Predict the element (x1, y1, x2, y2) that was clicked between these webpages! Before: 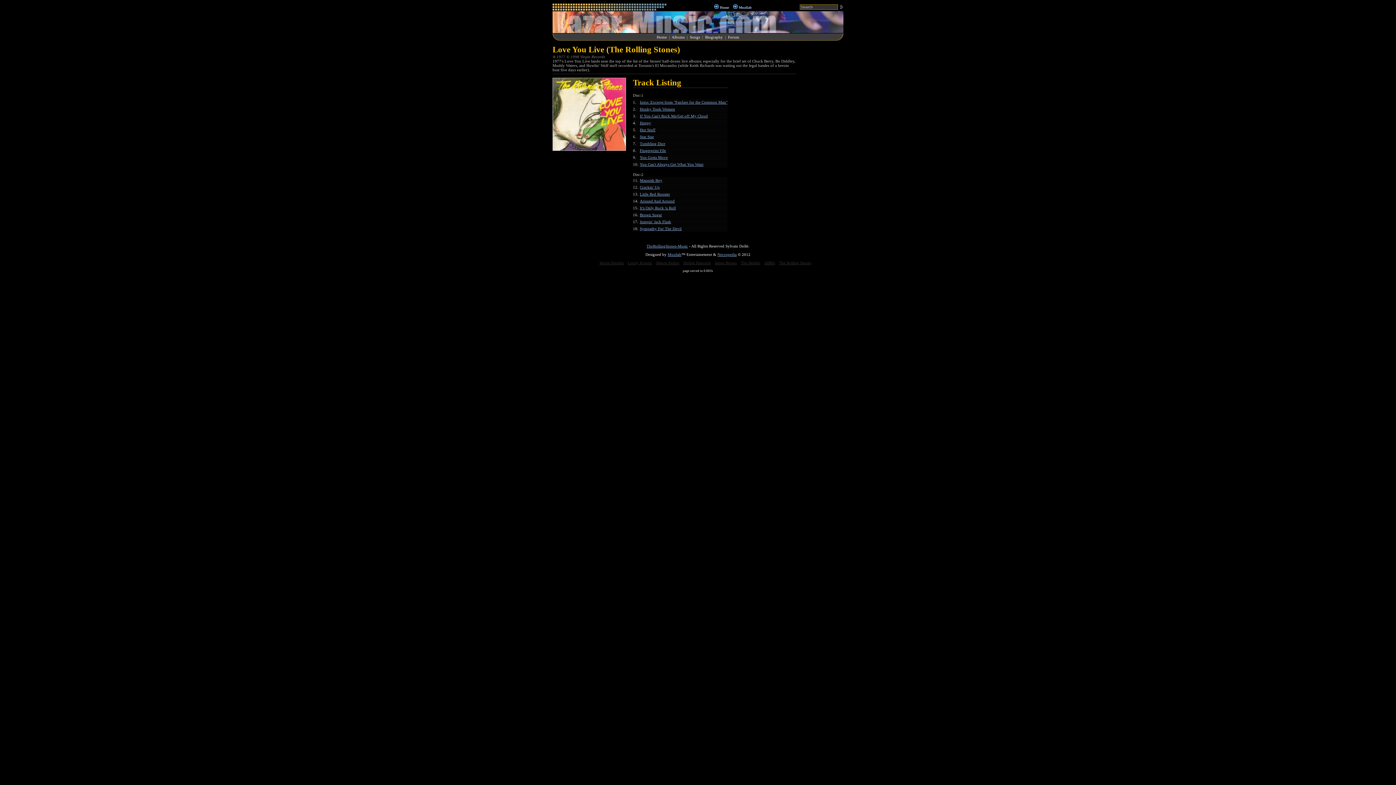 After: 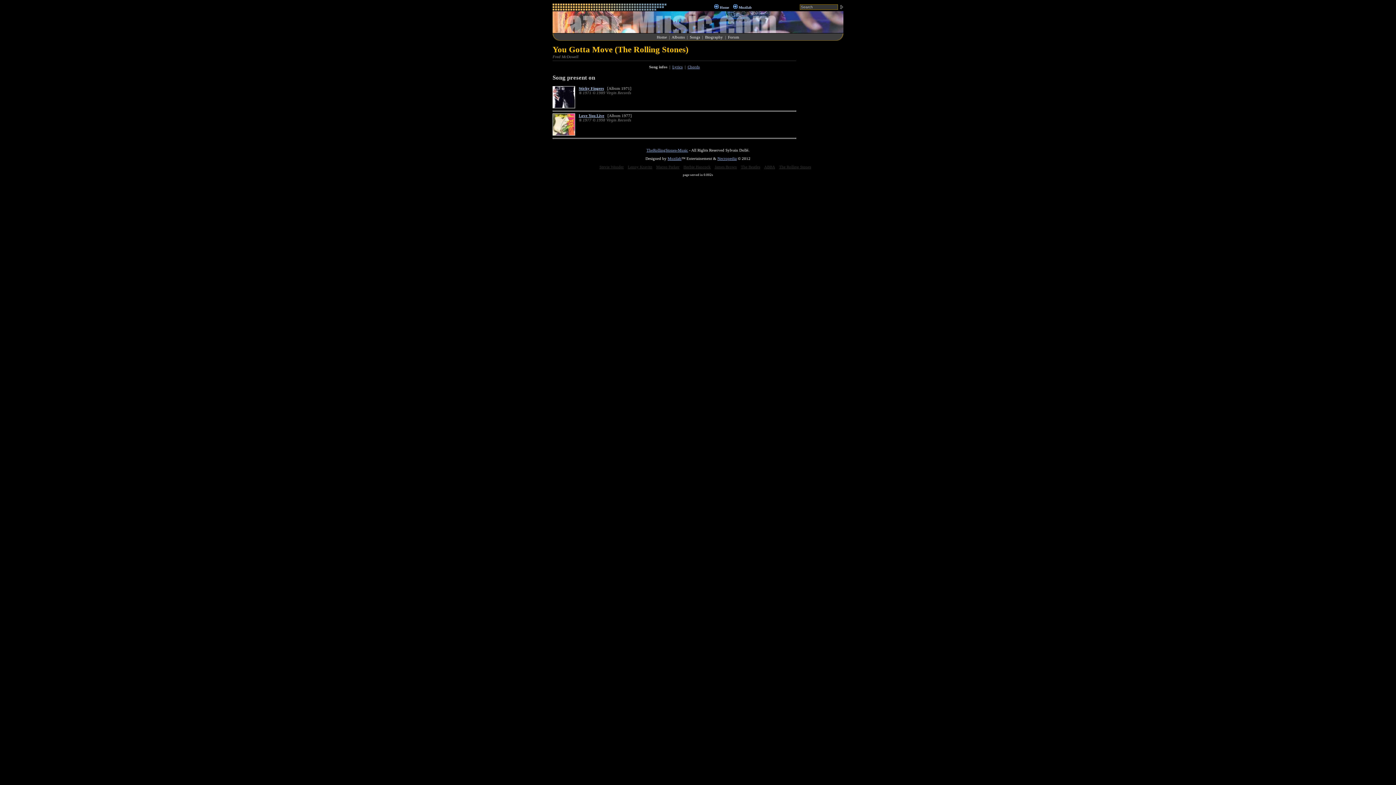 Action: bbox: (640, 155, 668, 159) label: You Gotta Move